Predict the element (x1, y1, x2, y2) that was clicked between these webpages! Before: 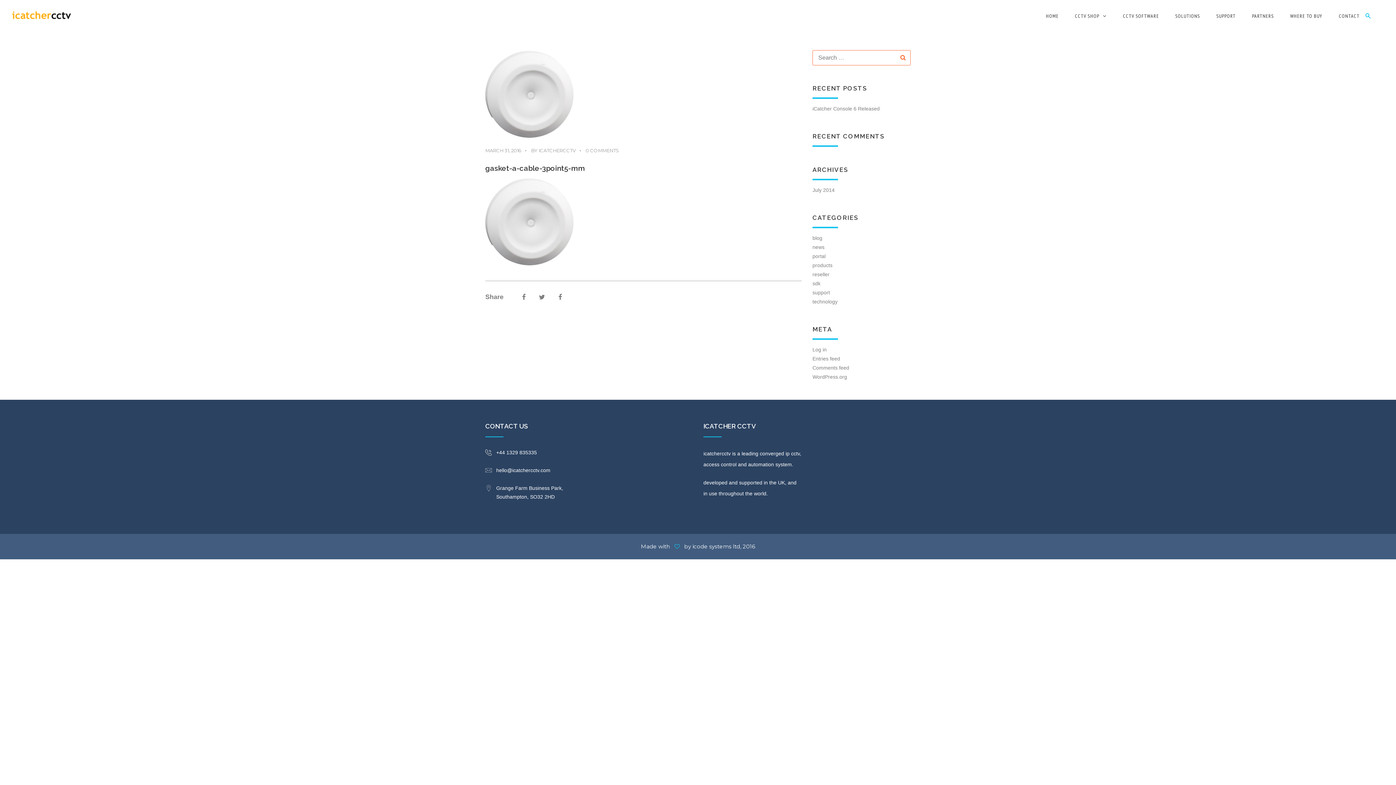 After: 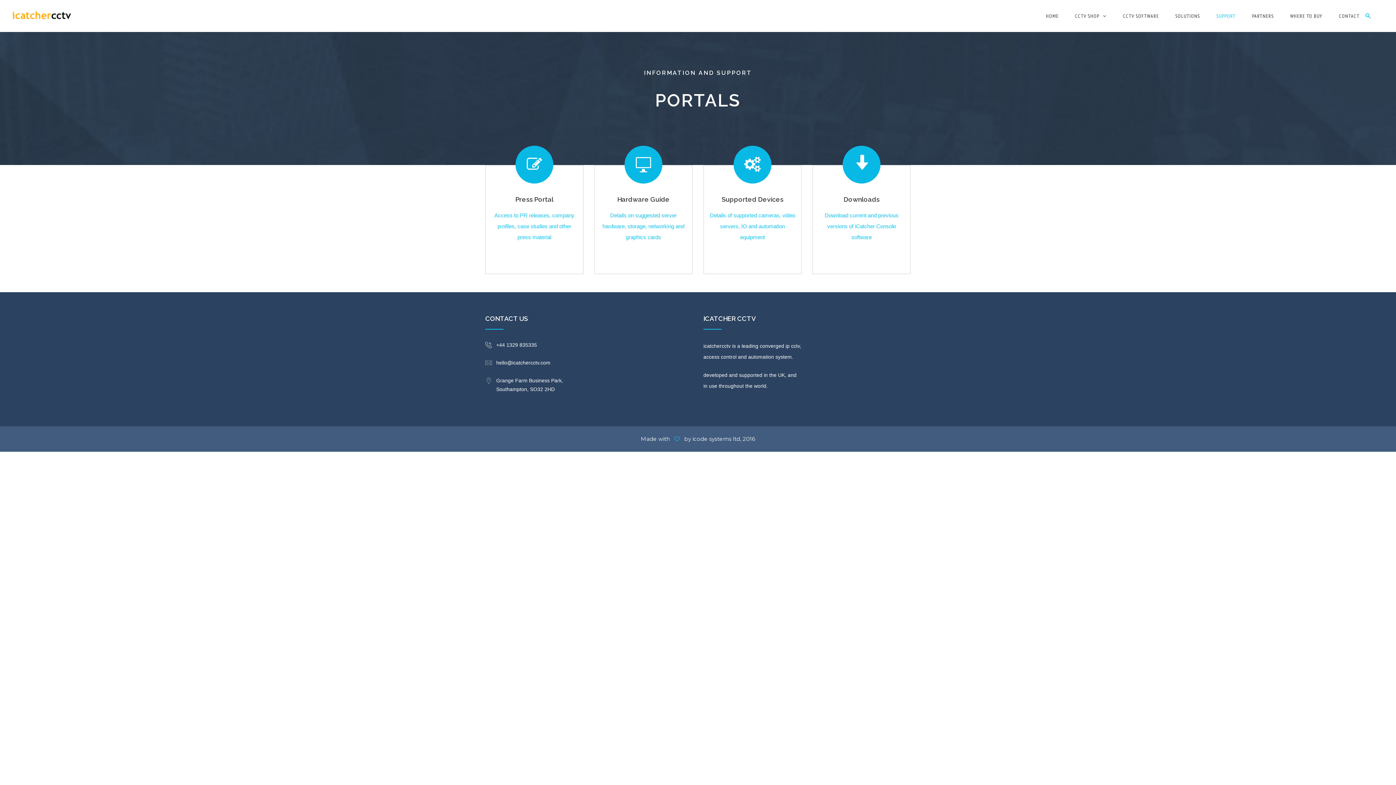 Action: bbox: (1216, 0, 1236, 32) label: SUPPORT